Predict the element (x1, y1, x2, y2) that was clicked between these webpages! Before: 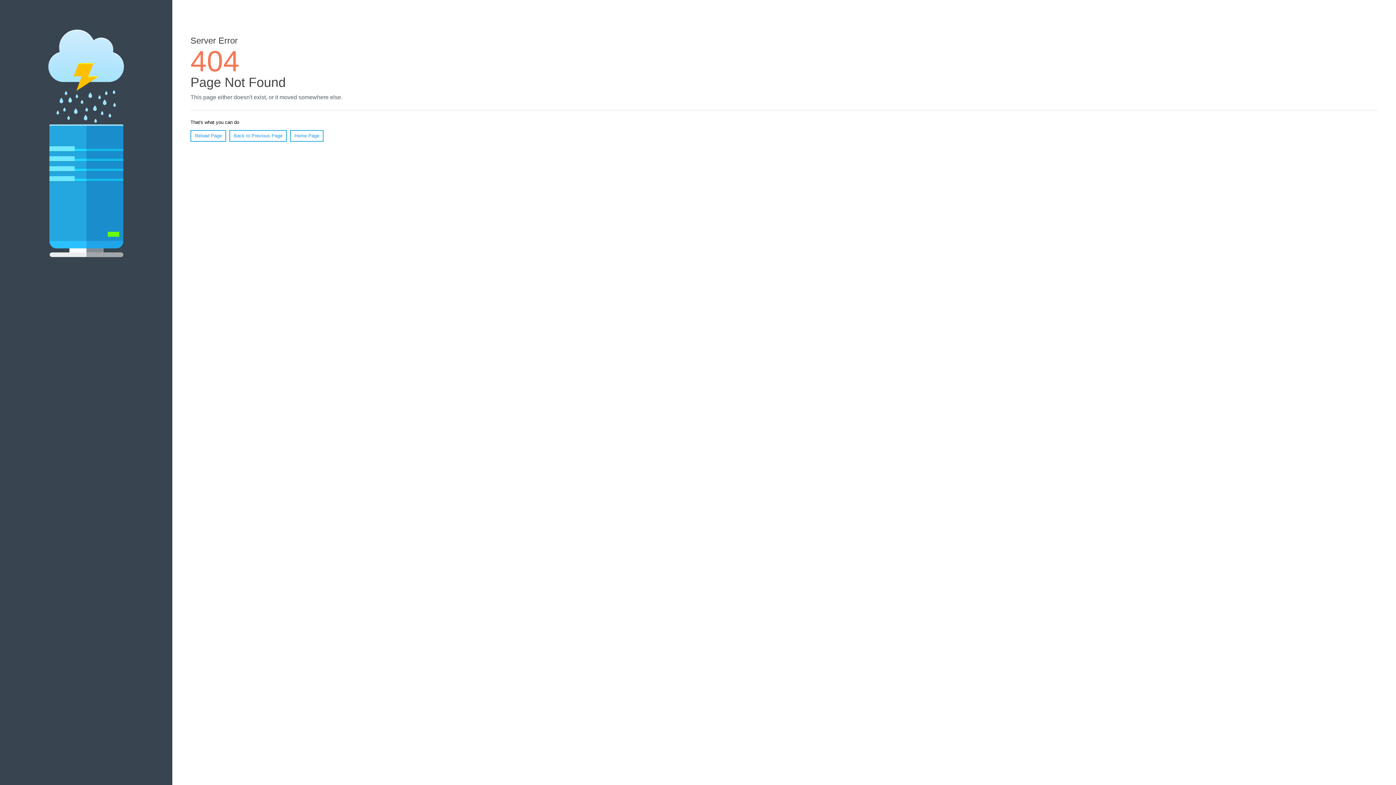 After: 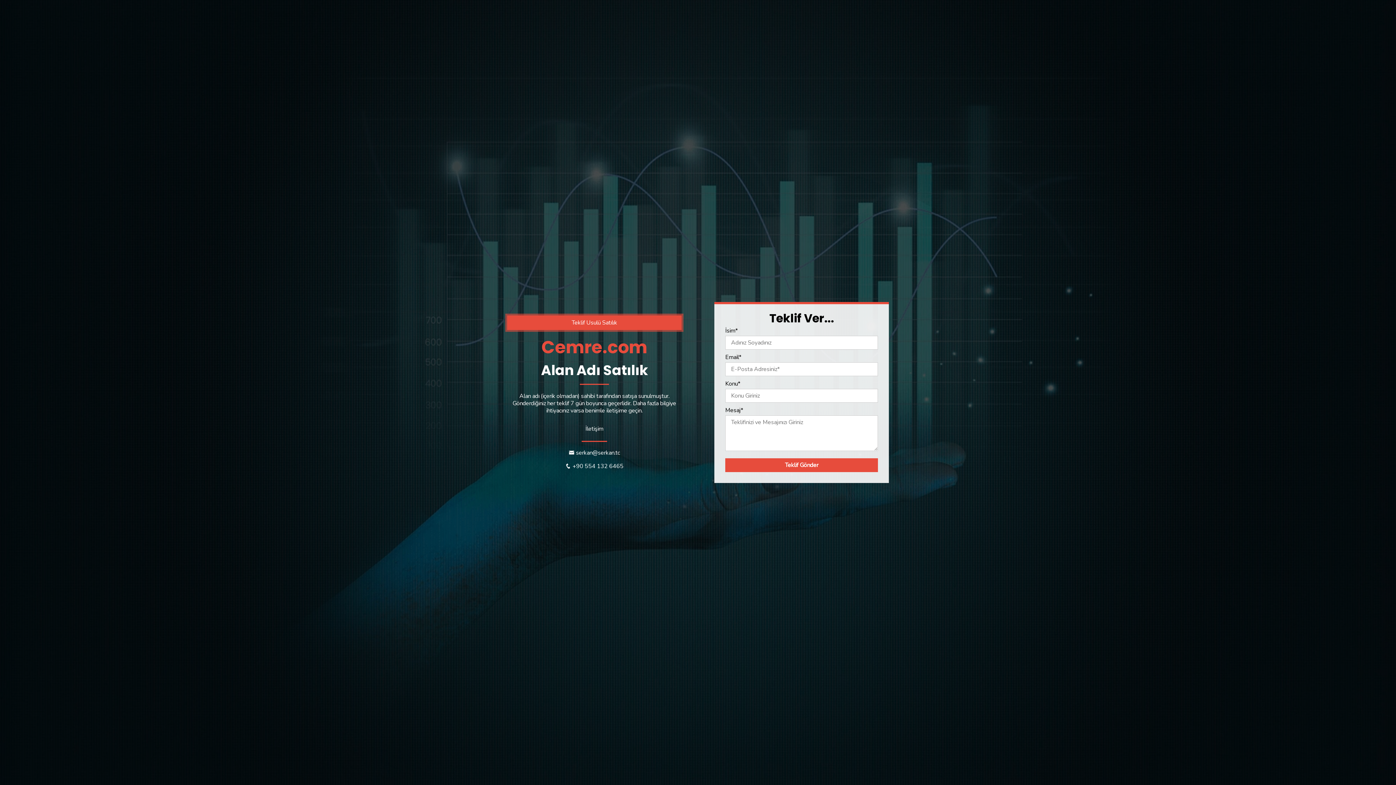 Action: bbox: (290, 130, 323, 141) label: Home Page